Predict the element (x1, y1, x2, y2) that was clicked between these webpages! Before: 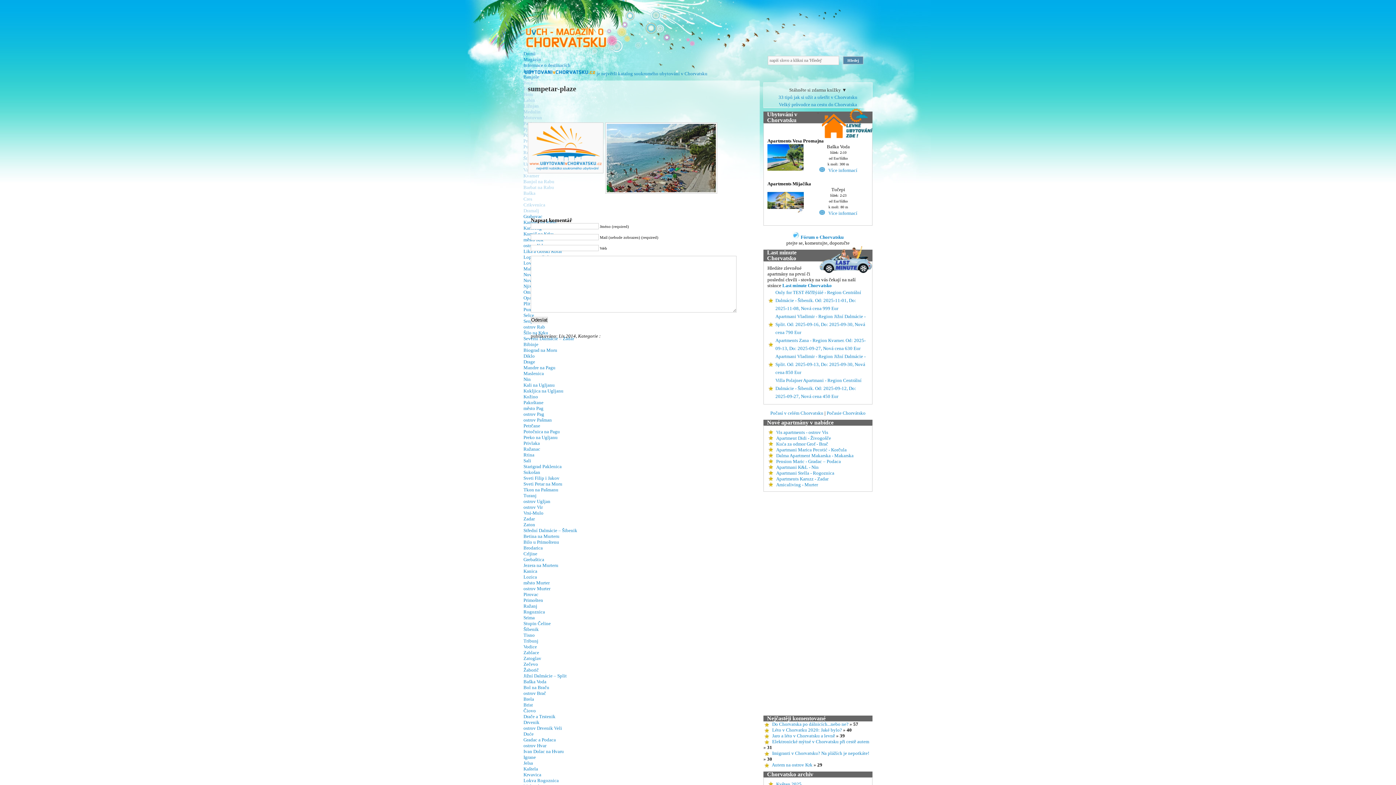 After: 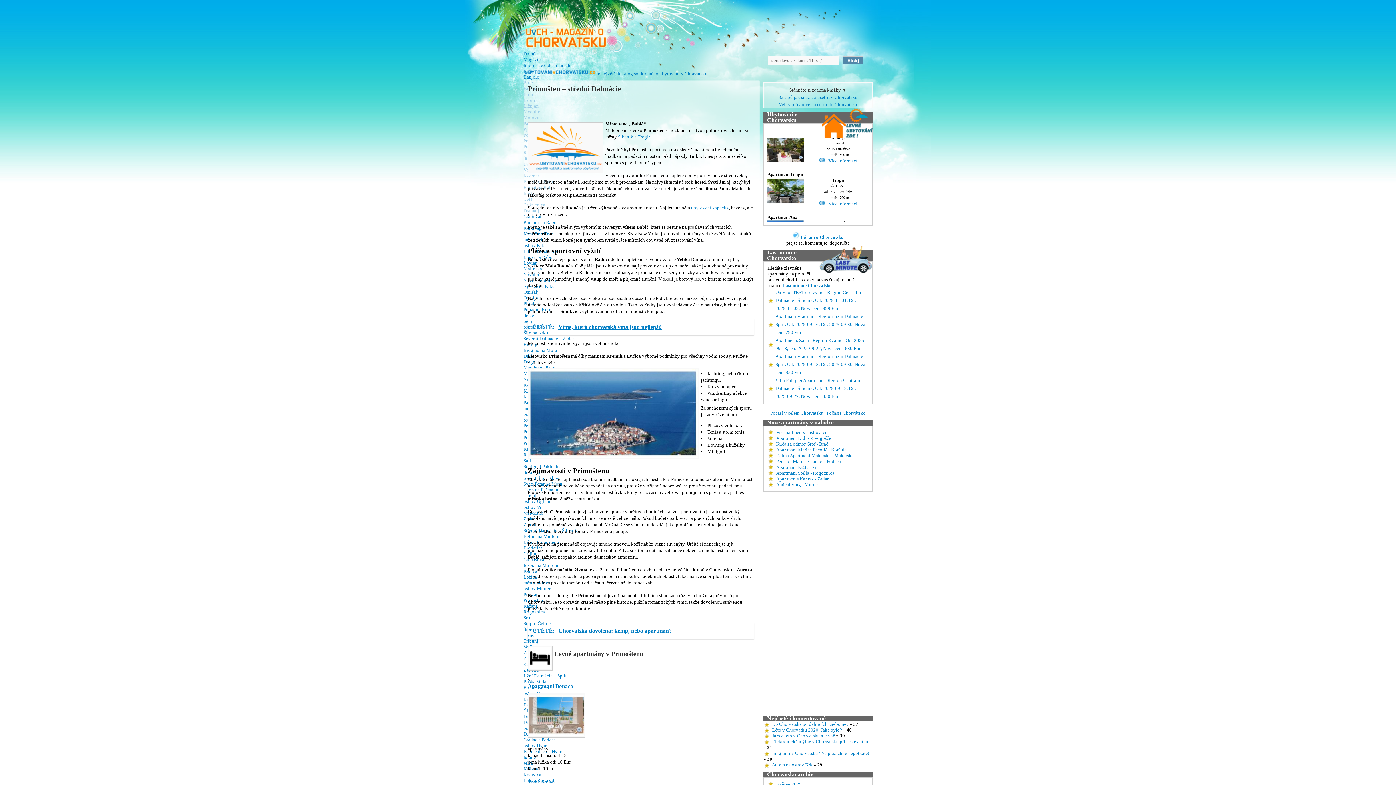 Action: label: Primošten bbox: (523, 597, 543, 603)